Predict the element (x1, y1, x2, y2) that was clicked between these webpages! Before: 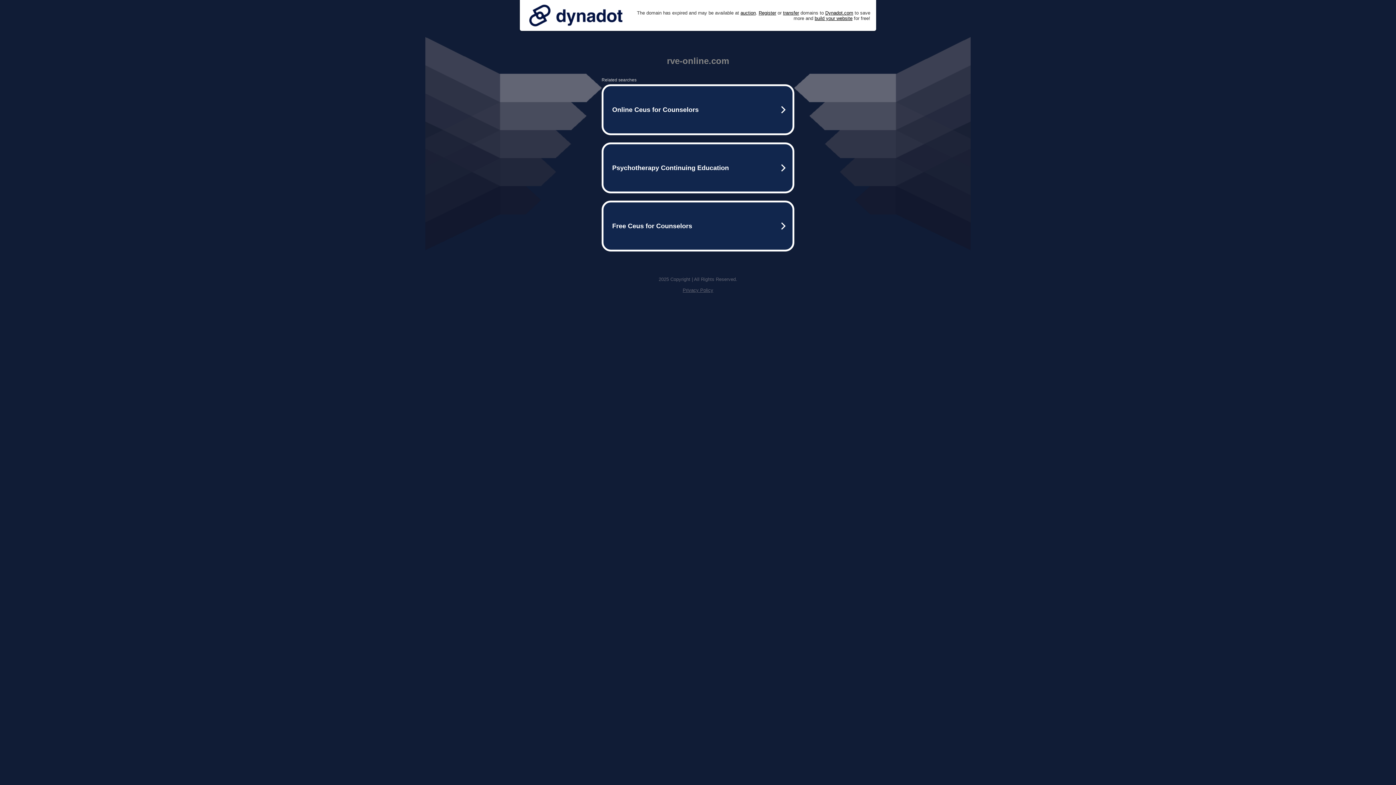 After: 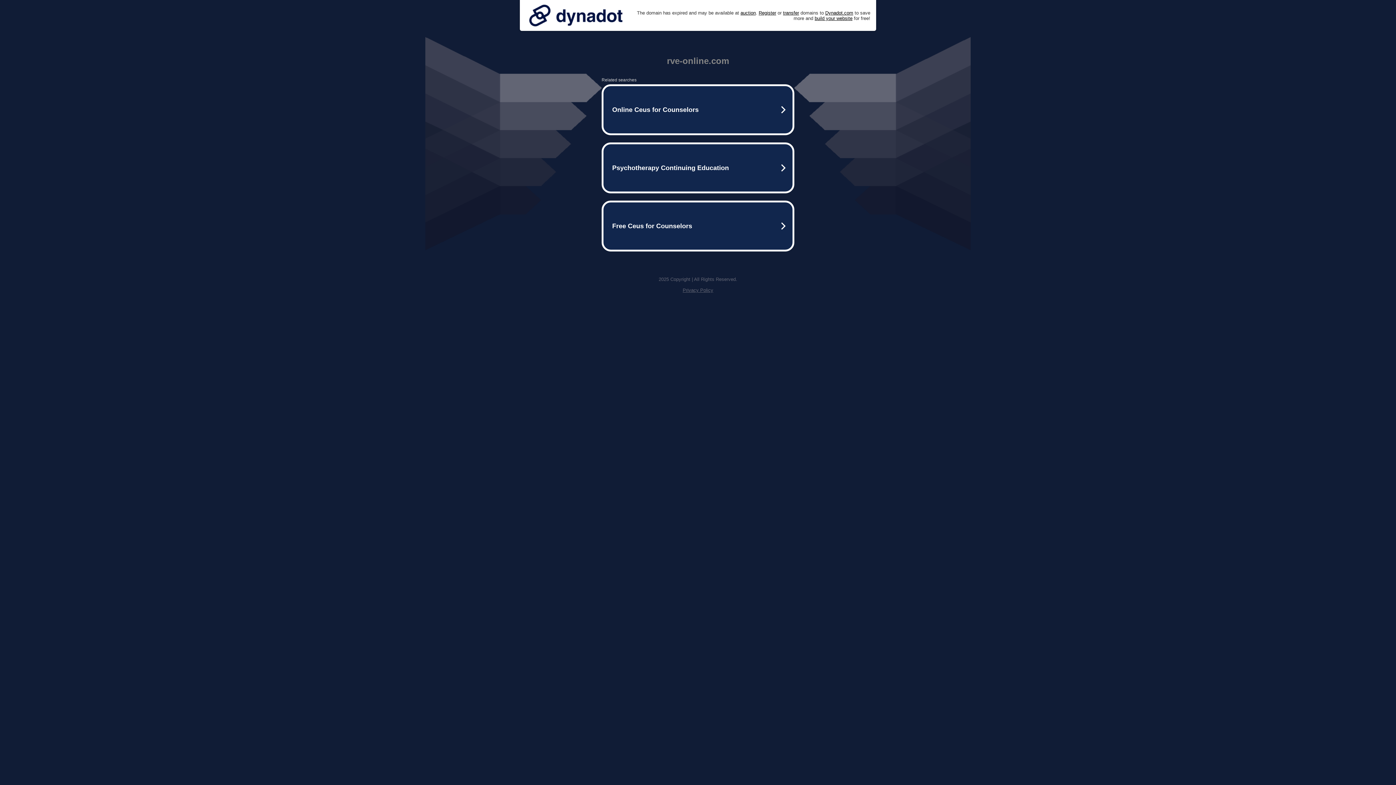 Action: bbox: (525, 0, 626, 30)